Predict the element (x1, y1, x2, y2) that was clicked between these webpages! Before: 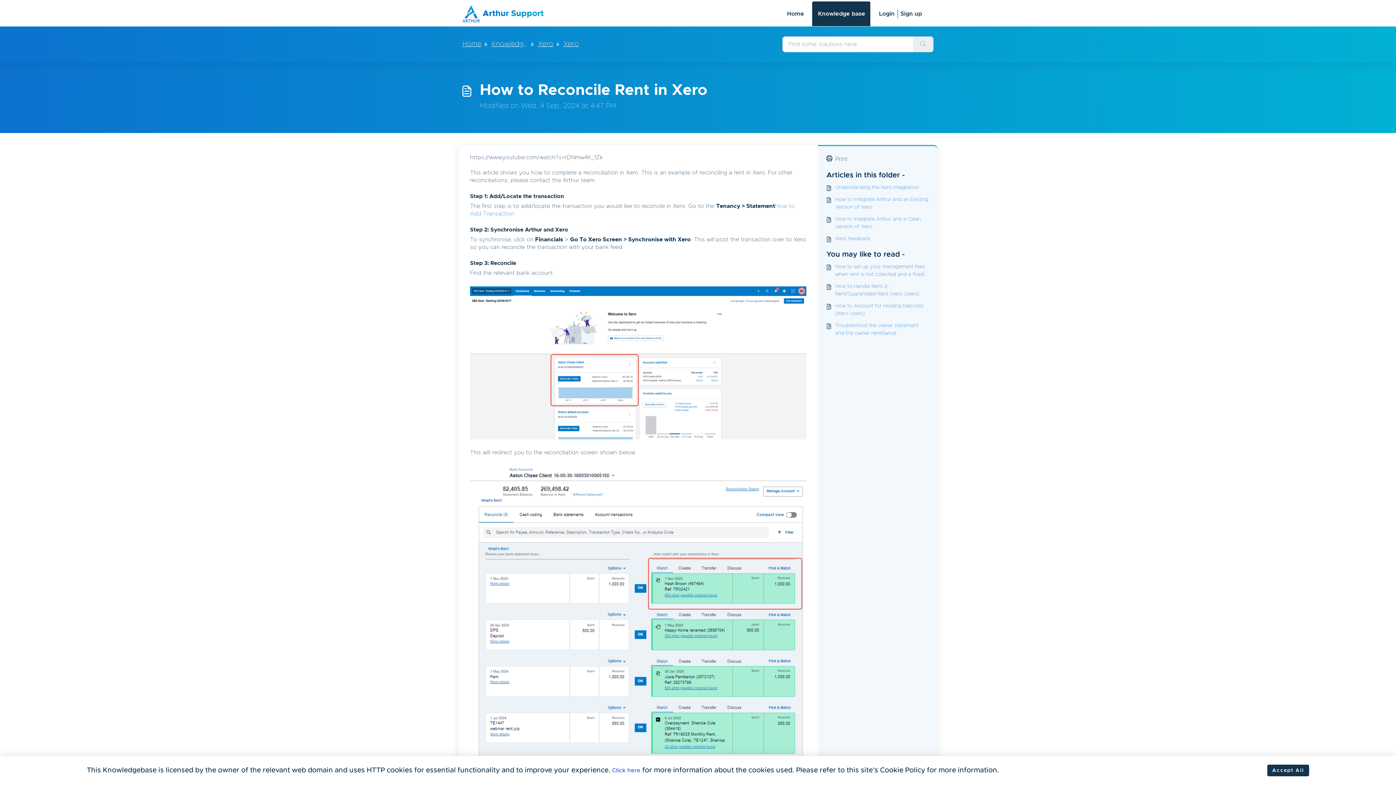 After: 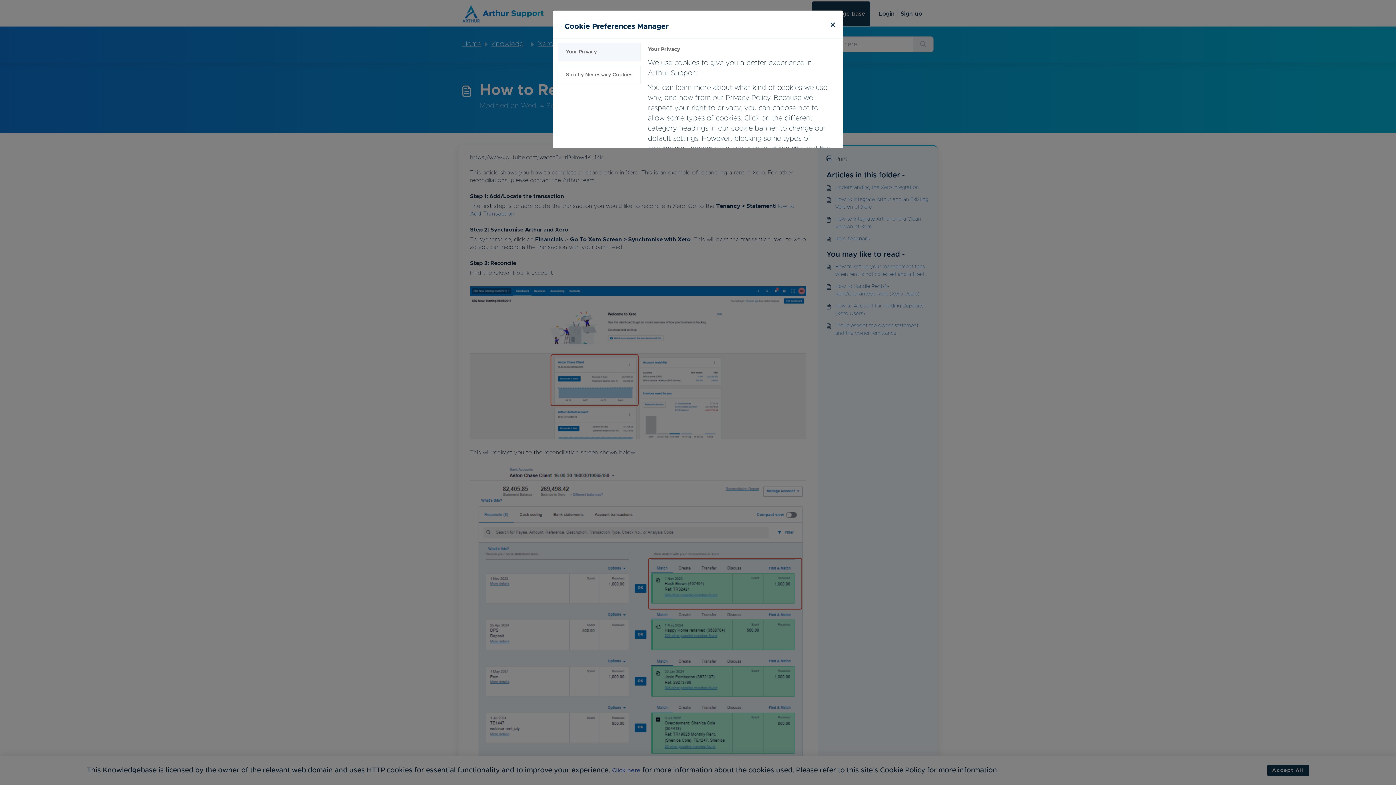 Action: label: Click here bbox: (612, 768, 640, 773)